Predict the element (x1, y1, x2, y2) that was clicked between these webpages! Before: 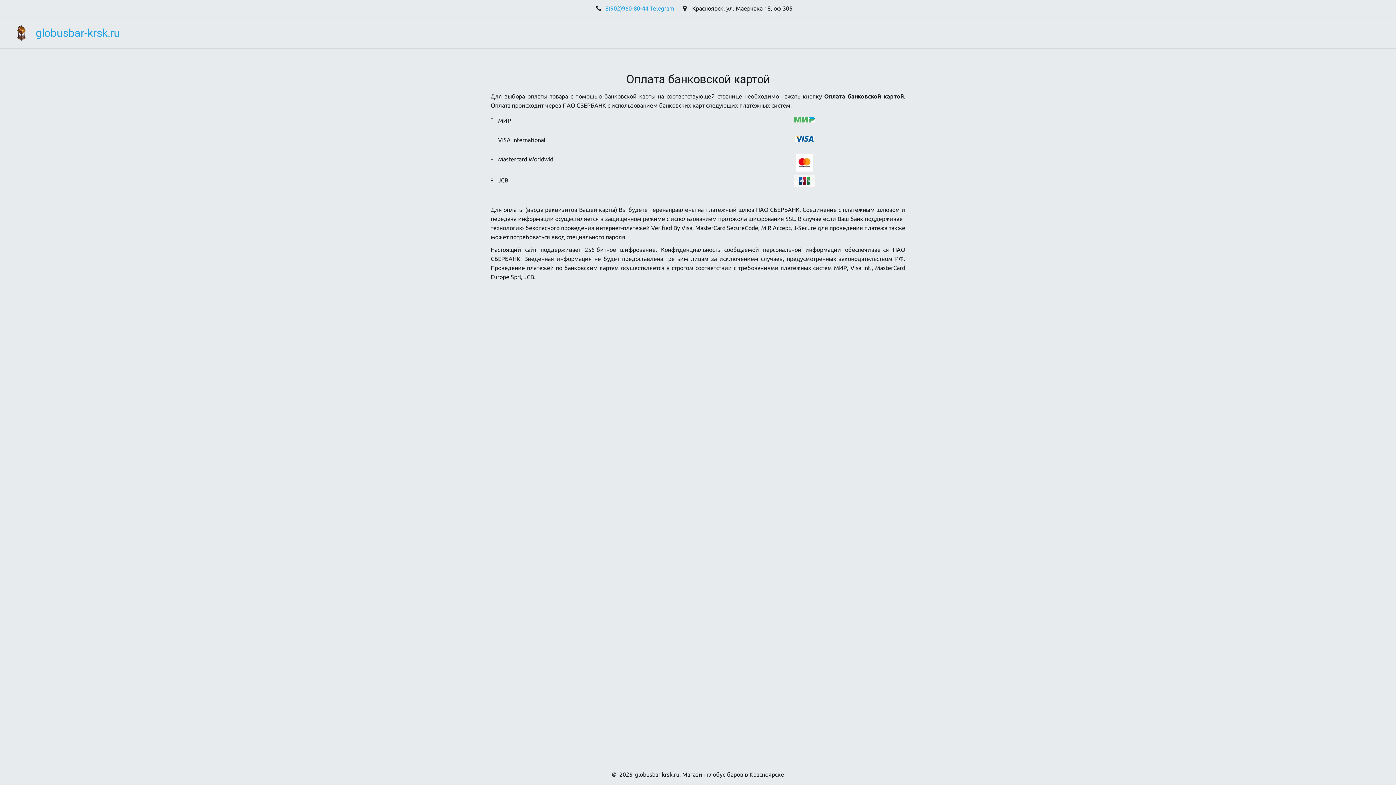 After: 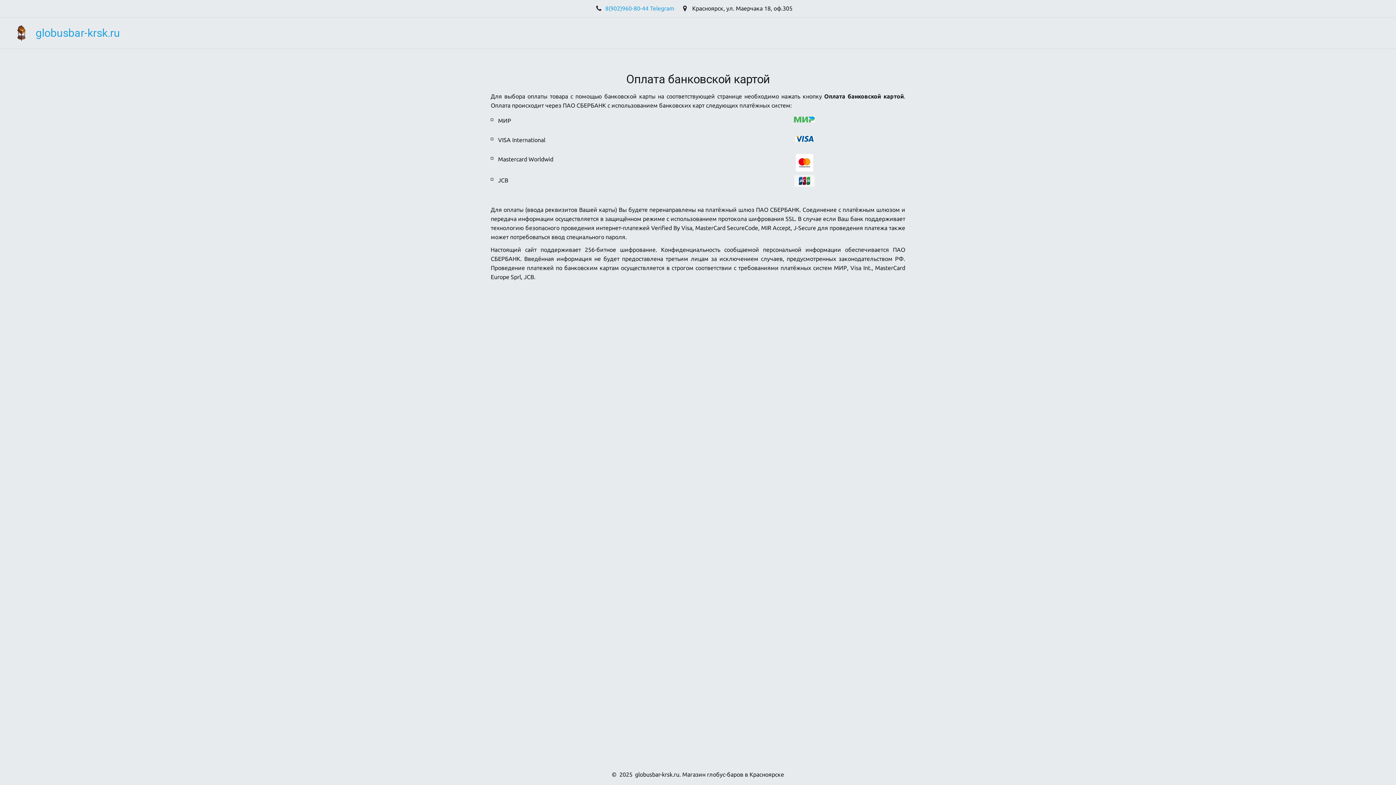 Action: bbox: (605, 5, 674, 11) label: 8(902)960-80-44 Telegram